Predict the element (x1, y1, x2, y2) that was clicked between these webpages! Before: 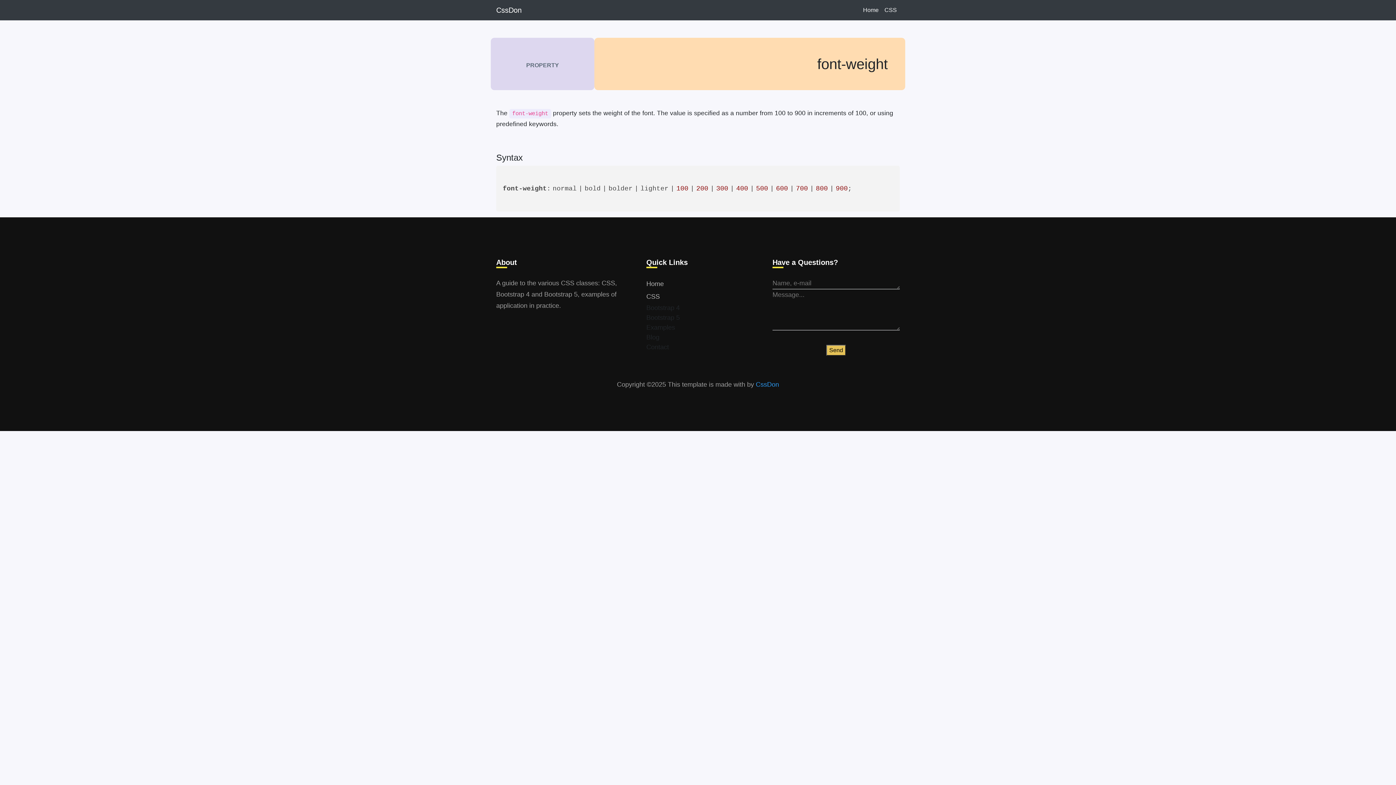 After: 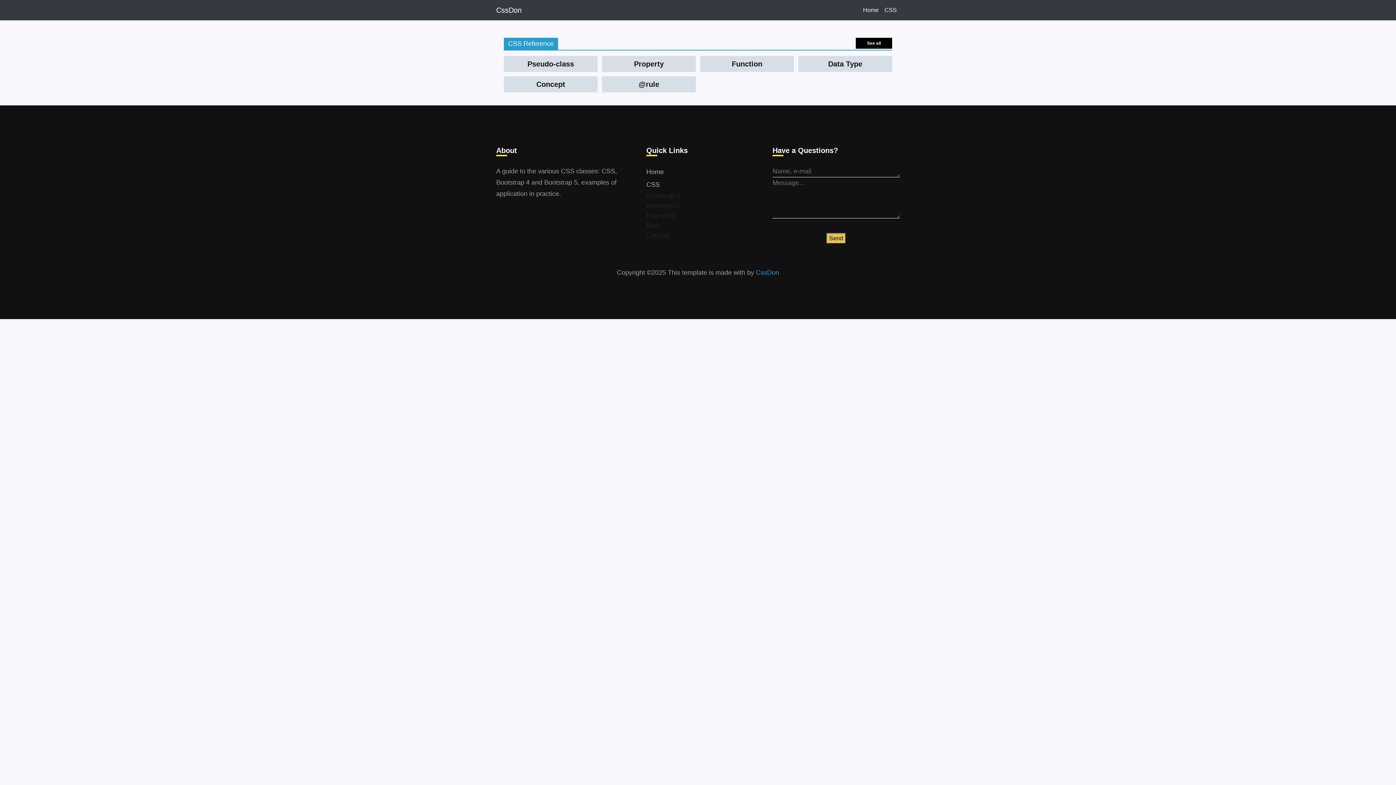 Action: bbox: (646, 277, 761, 290) label: Home